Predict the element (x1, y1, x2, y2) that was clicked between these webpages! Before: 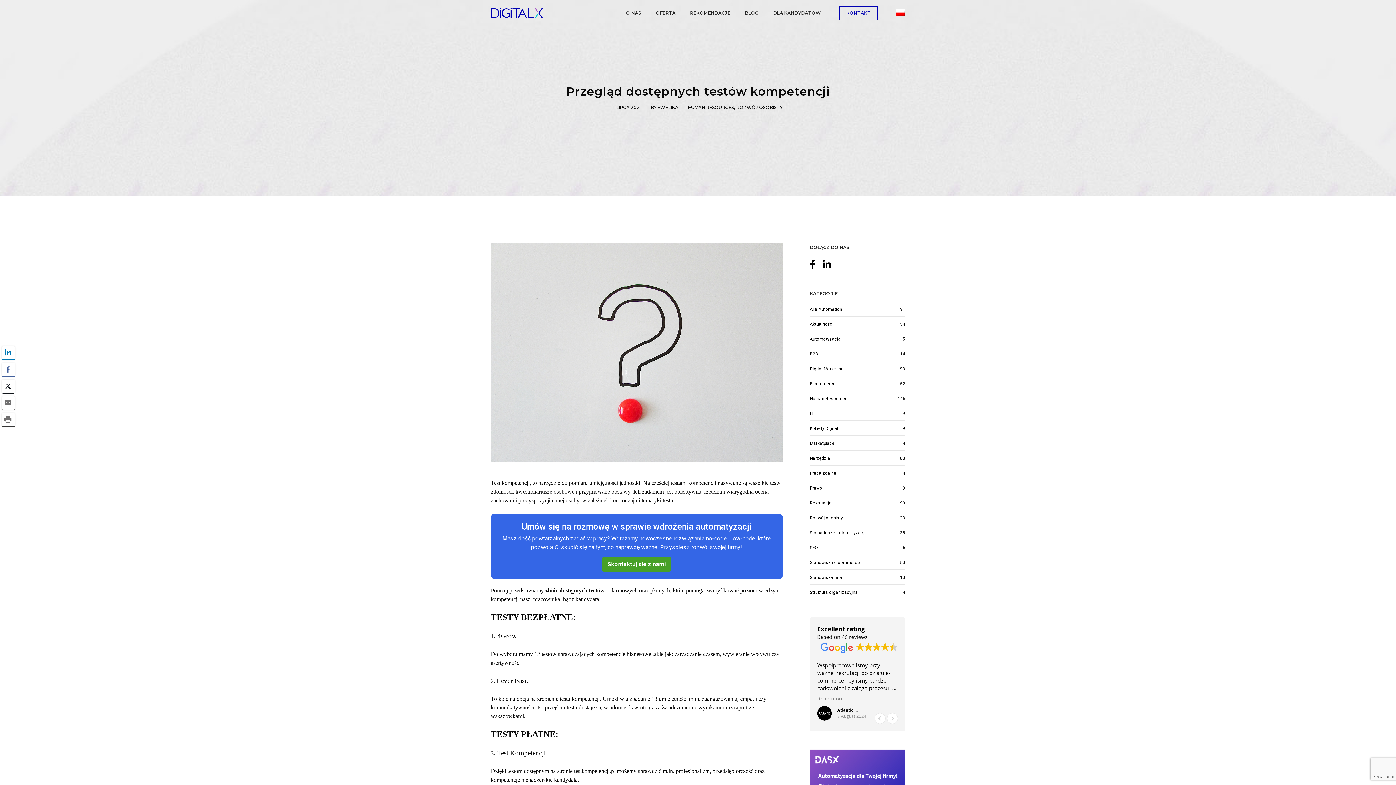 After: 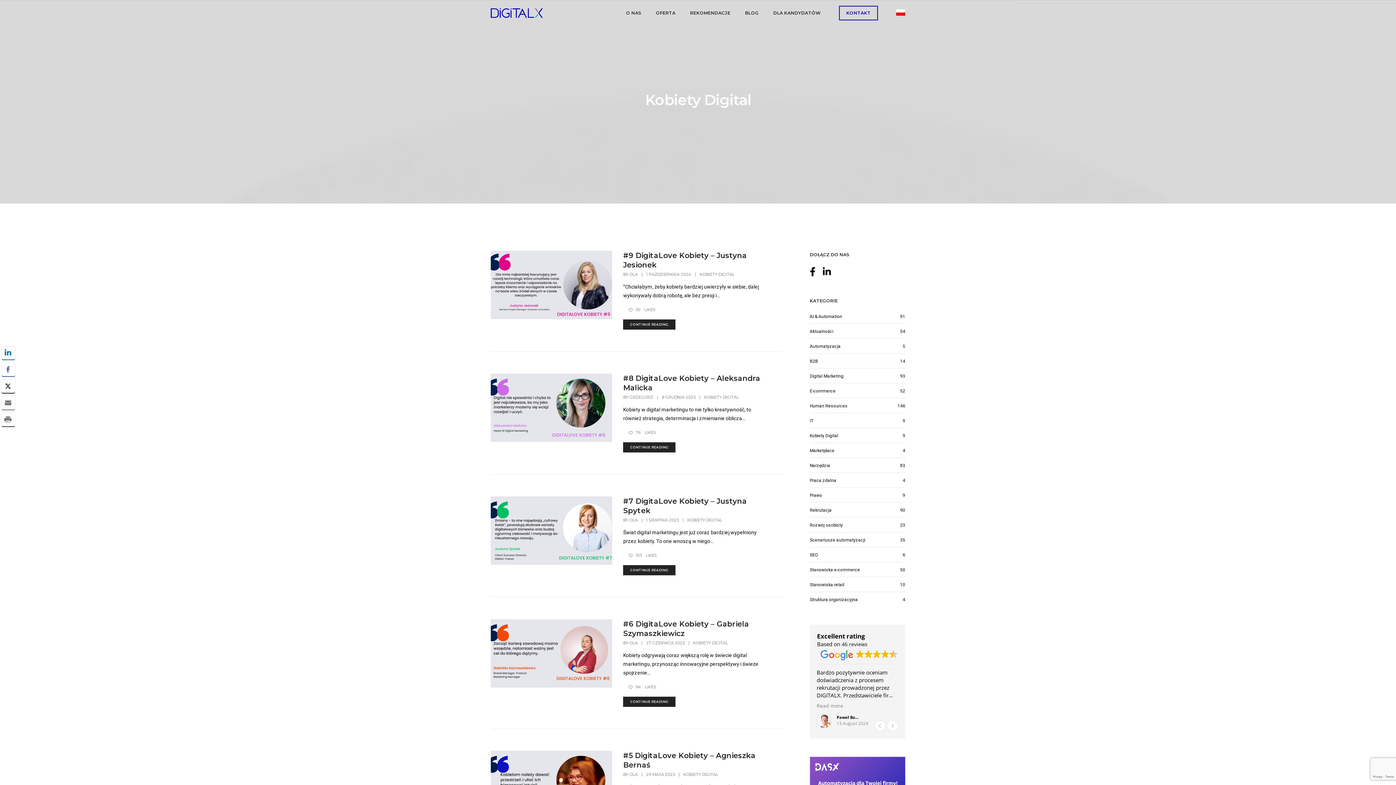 Action: bbox: (810, 426, 838, 431) label: Kobiety Digital